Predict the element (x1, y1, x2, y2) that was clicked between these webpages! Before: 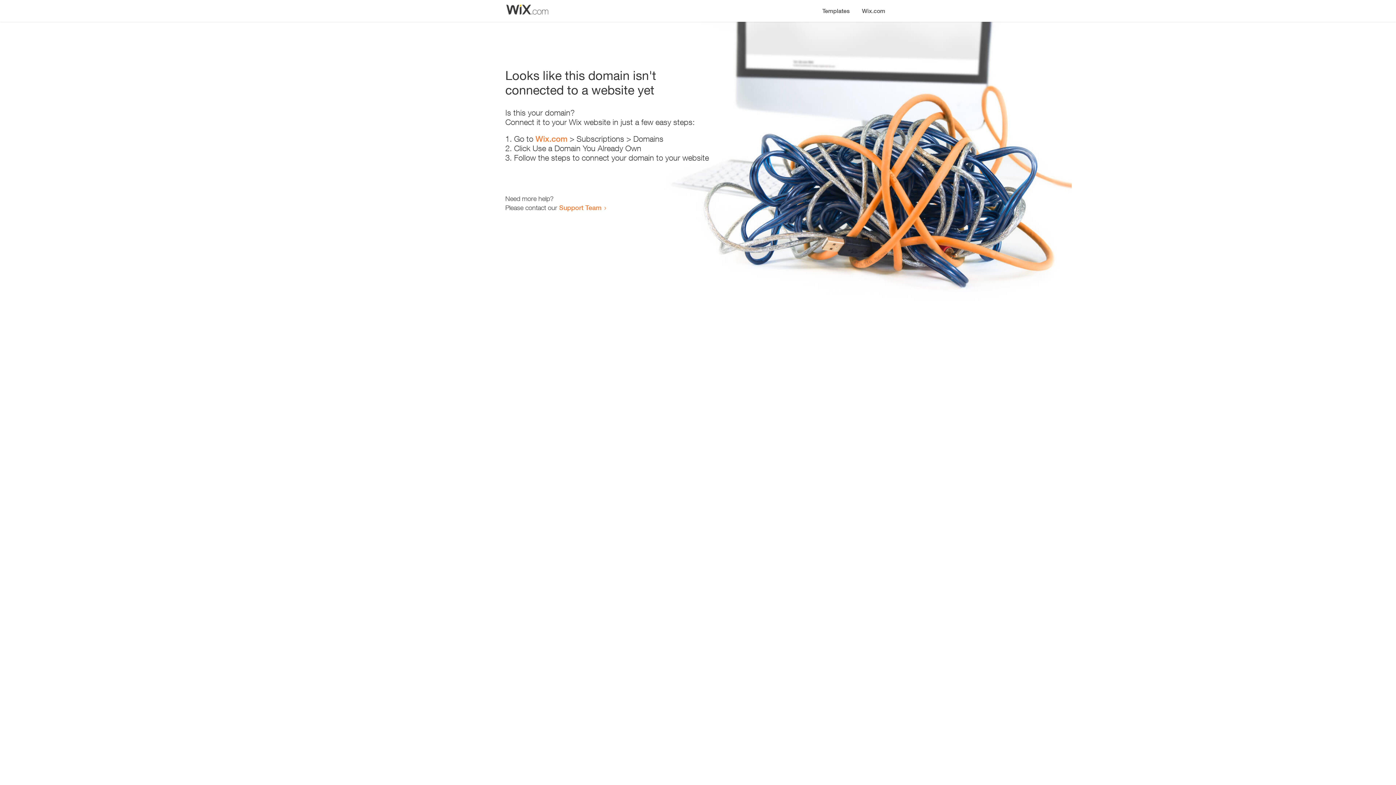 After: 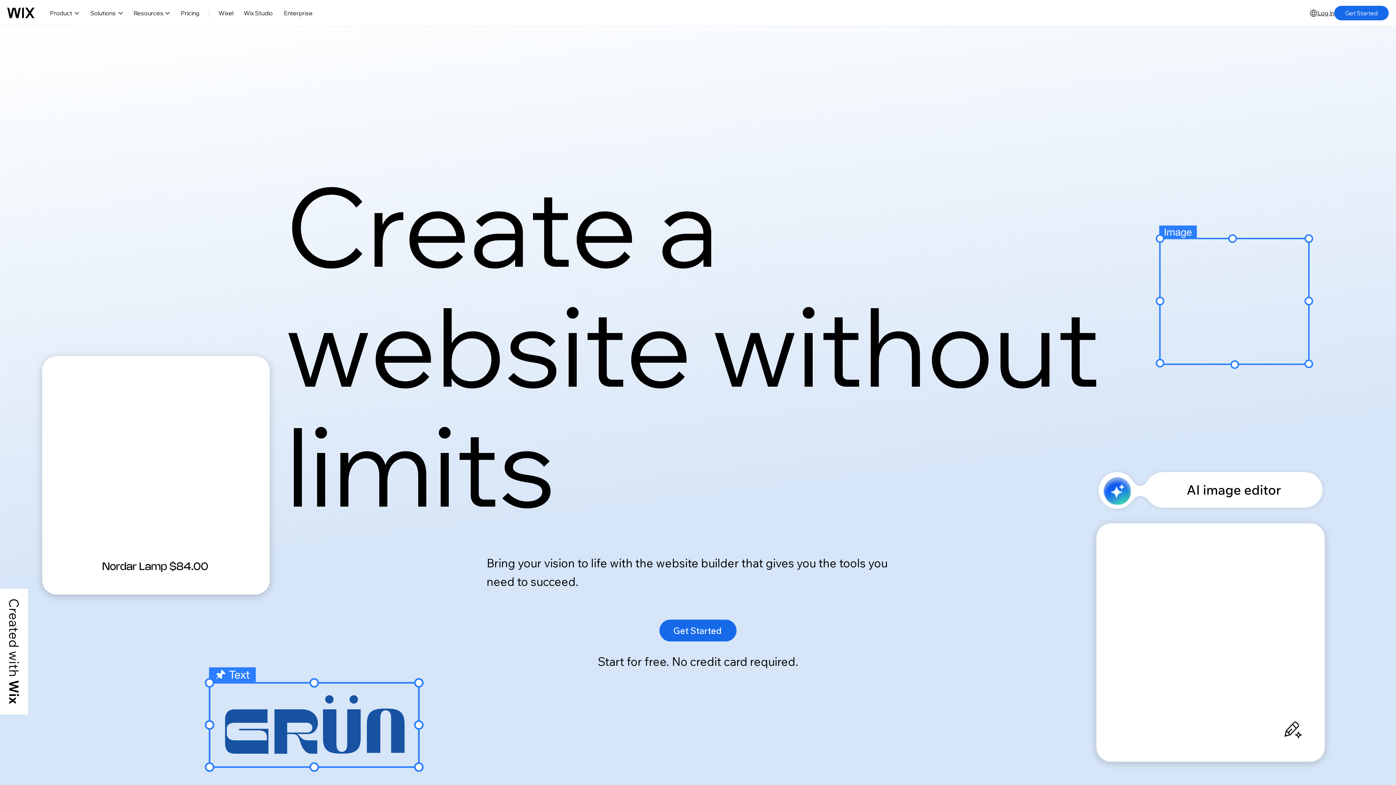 Action: label: Wix.com bbox: (535, 134, 567, 143)